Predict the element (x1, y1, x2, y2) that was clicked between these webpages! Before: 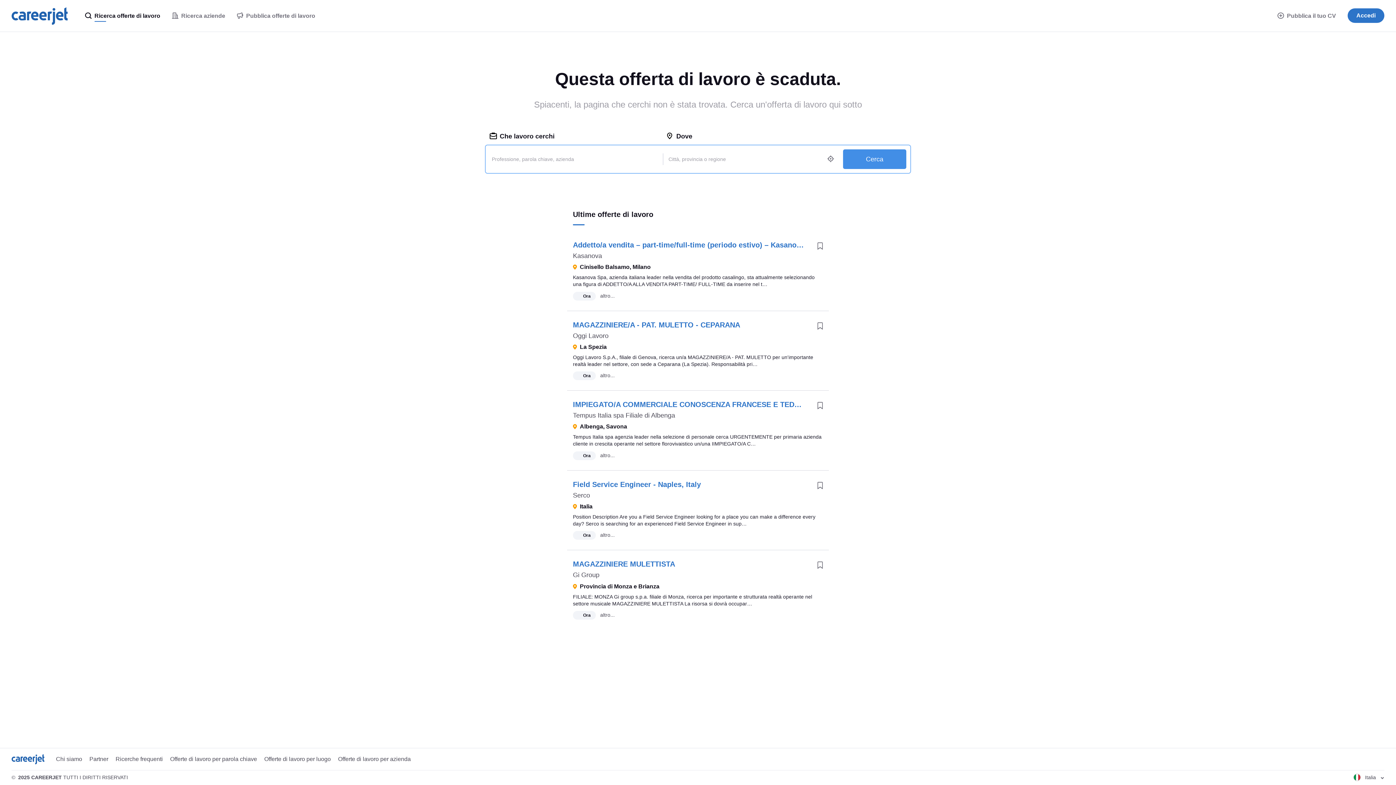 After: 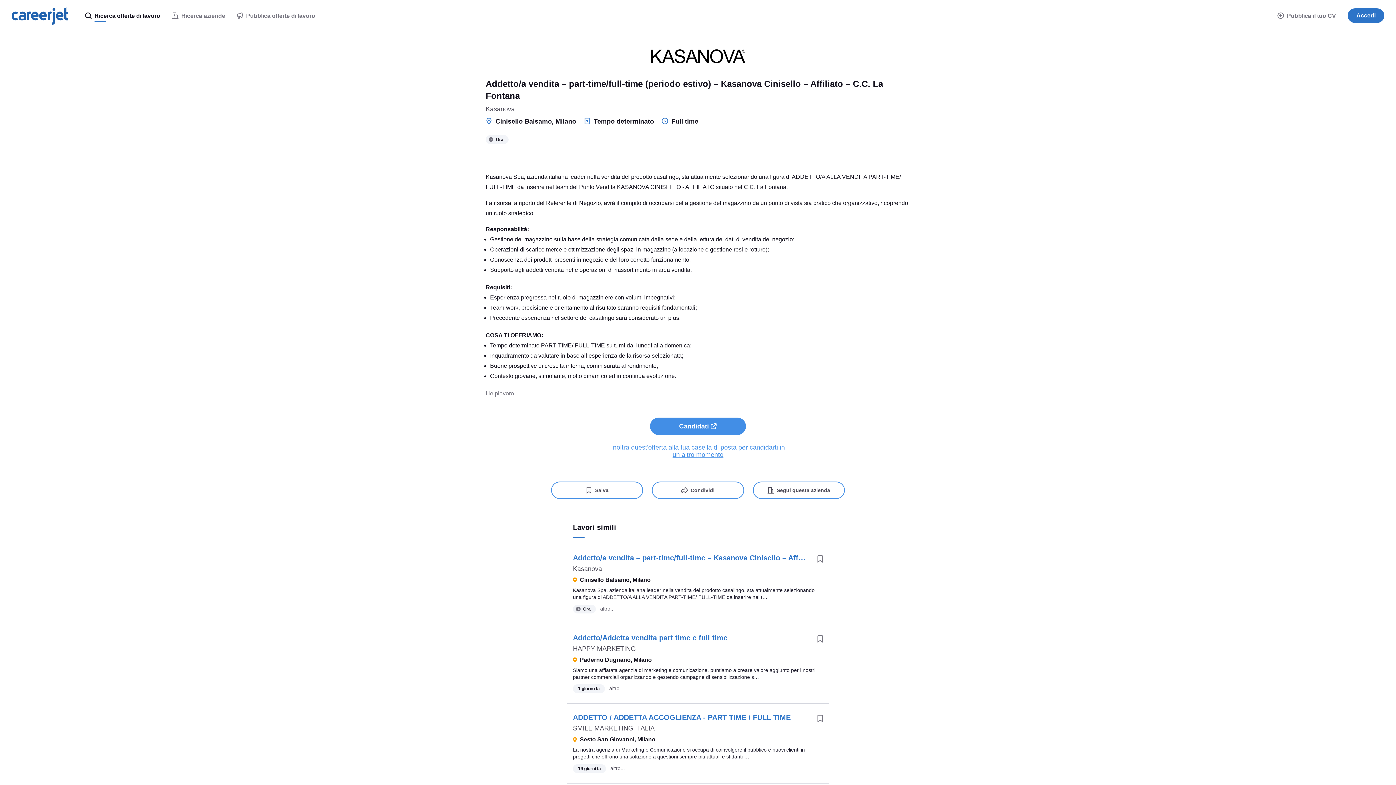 Action: label: Addetto/a vendita – part-time/full-time (periodo estivo) – Kasanova Cinisello – Affiliato – C.C. La Fontana bbox: (573, 241, 936, 249)